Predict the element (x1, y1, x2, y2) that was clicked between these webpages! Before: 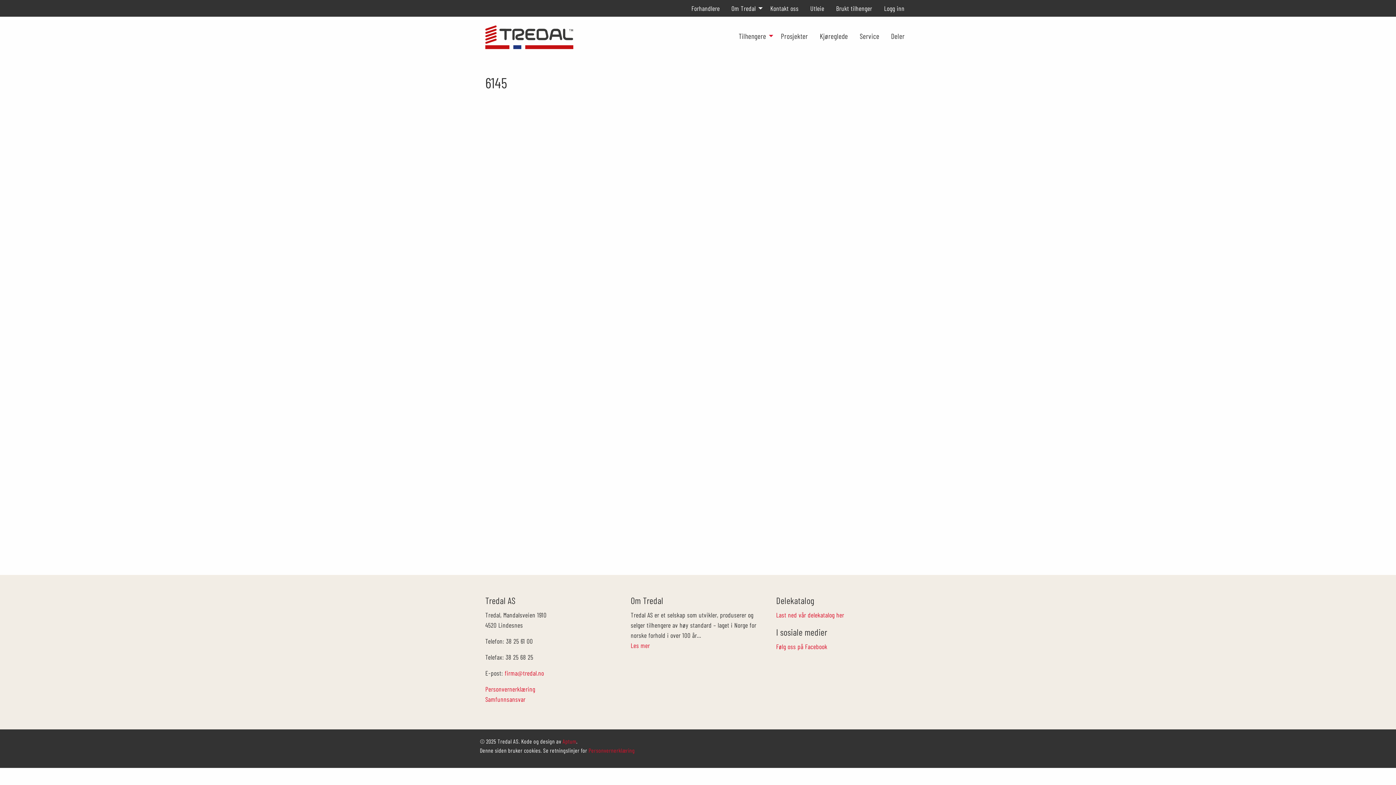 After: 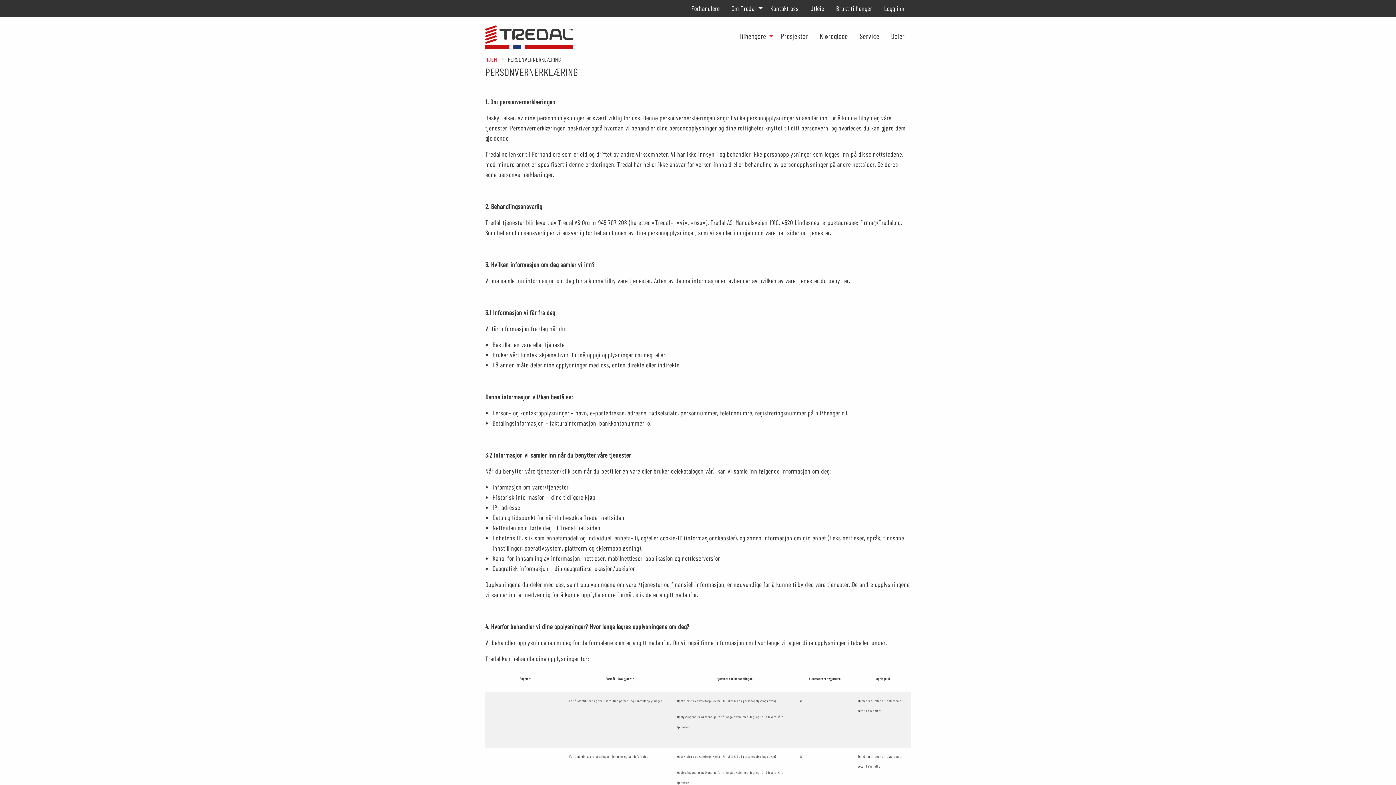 Action: bbox: (588, 747, 635, 754) label: Personvernerklæring